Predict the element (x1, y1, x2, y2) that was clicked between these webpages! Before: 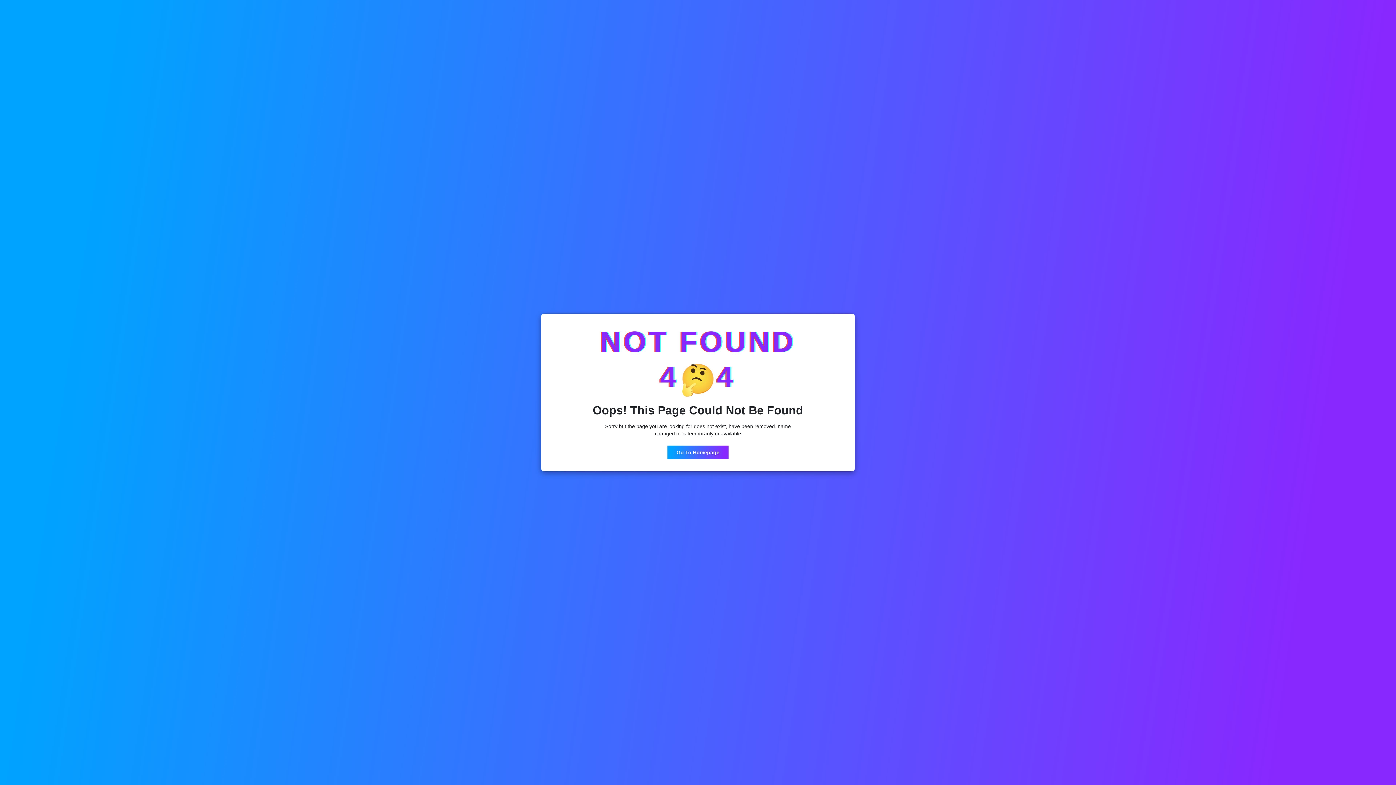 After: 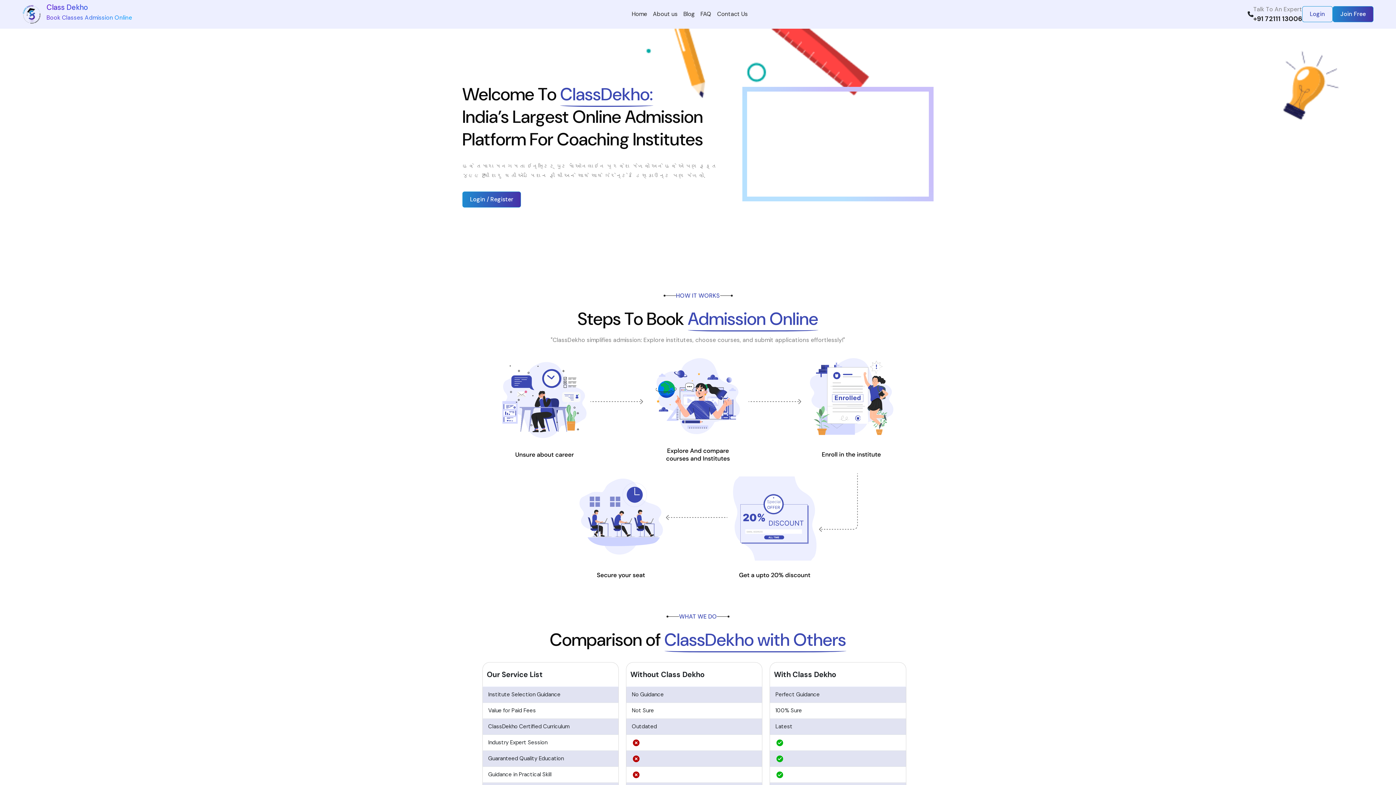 Action: bbox: (667, 445, 728, 459) label: Go To Homepage